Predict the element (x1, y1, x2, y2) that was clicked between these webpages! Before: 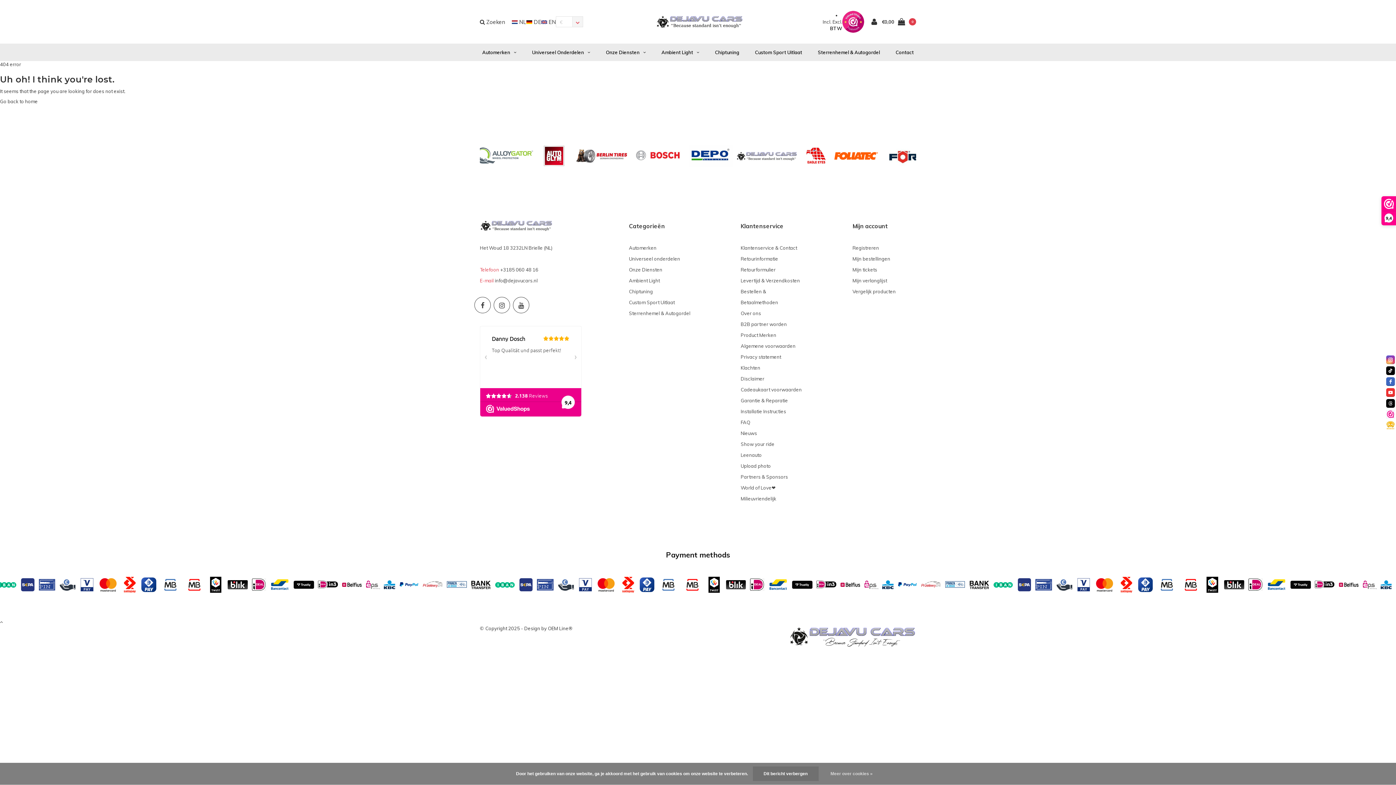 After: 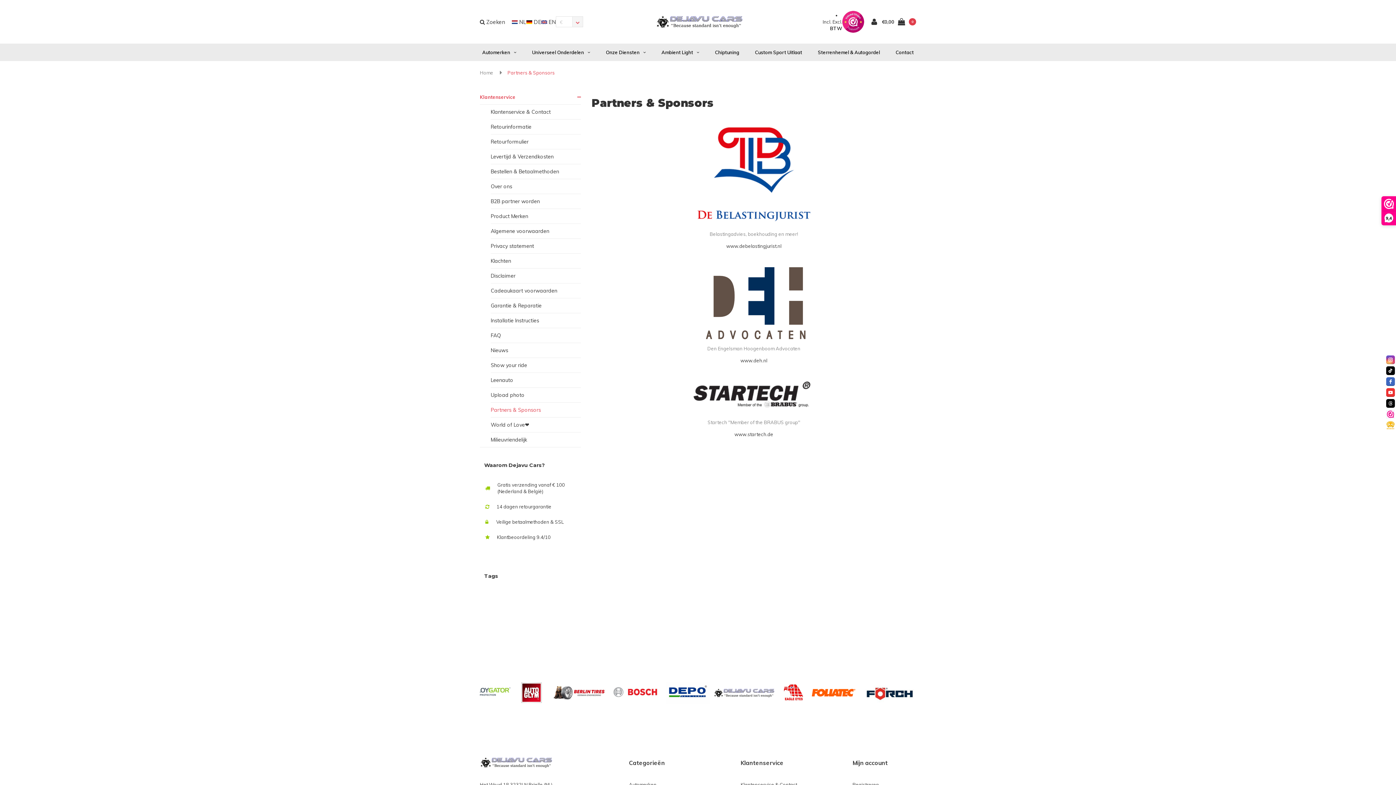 Action: label: Partners & Sponsors bbox: (740, 474, 788, 479)